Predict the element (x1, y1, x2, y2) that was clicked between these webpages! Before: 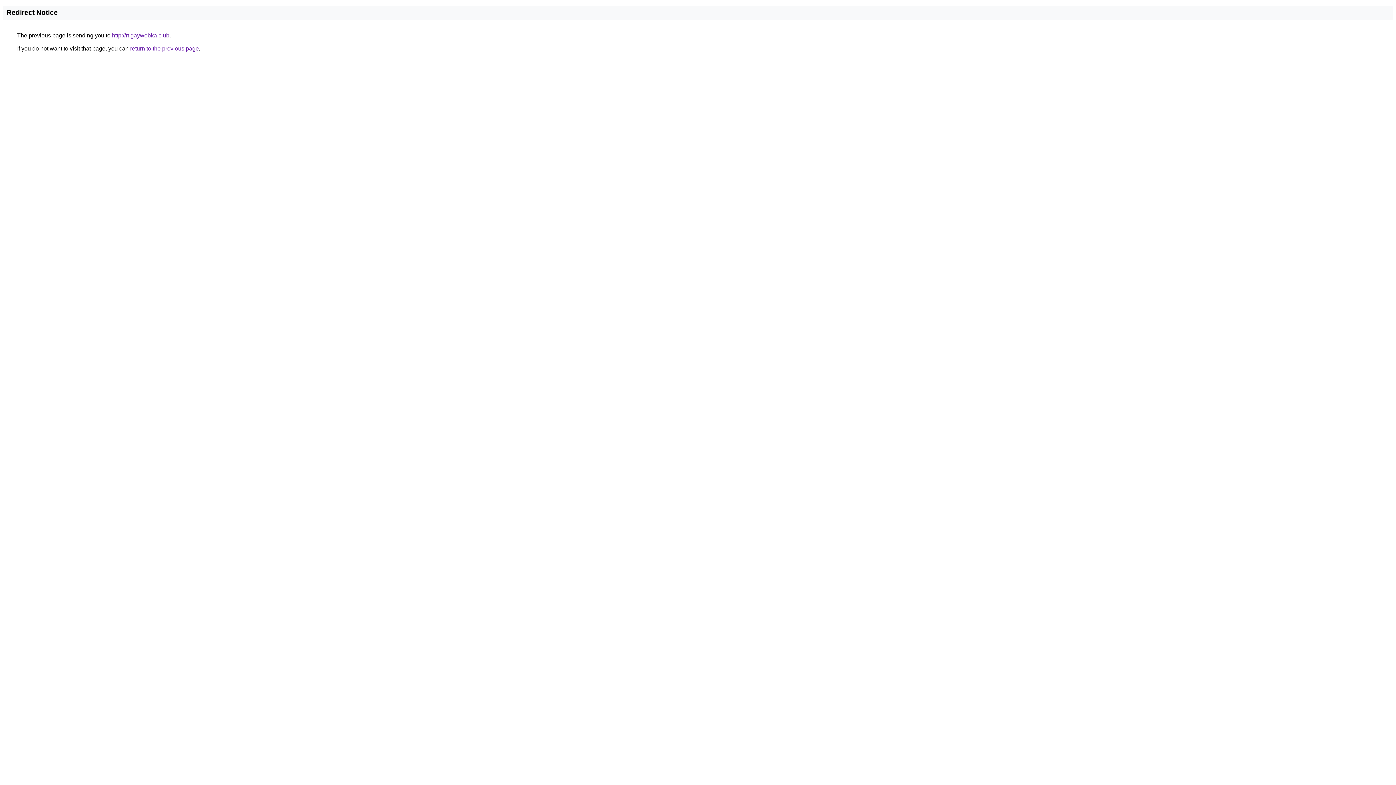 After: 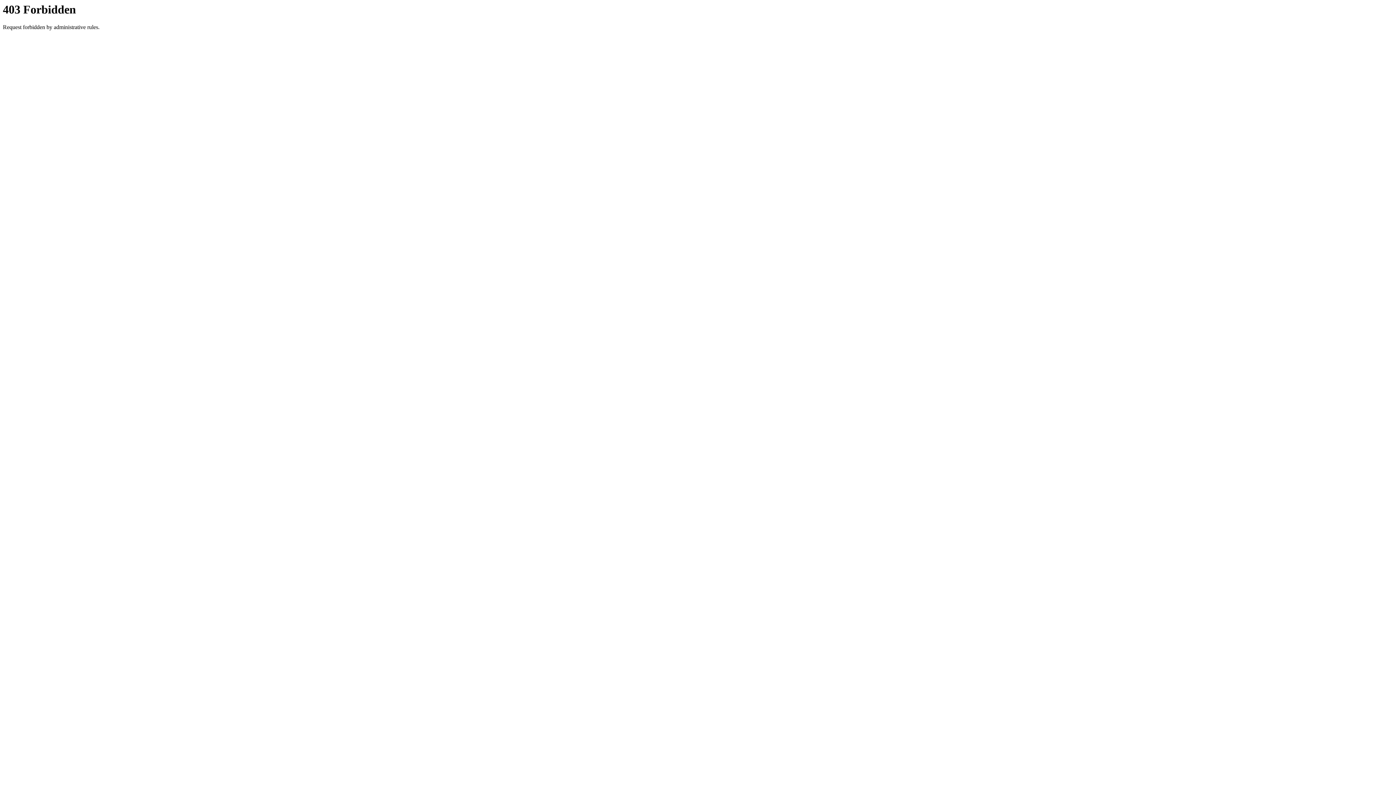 Action: label: http://rt.gaywebka.club bbox: (112, 32, 169, 38)